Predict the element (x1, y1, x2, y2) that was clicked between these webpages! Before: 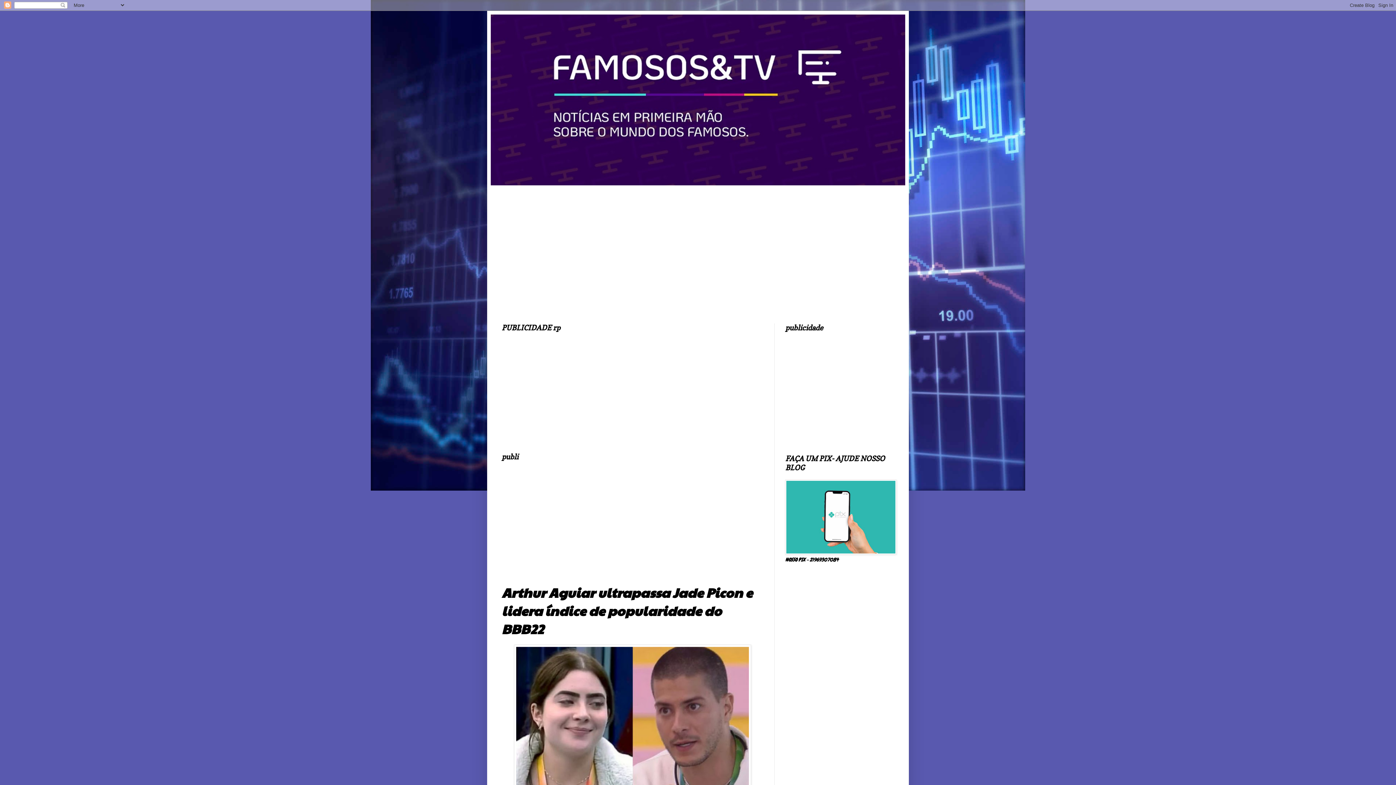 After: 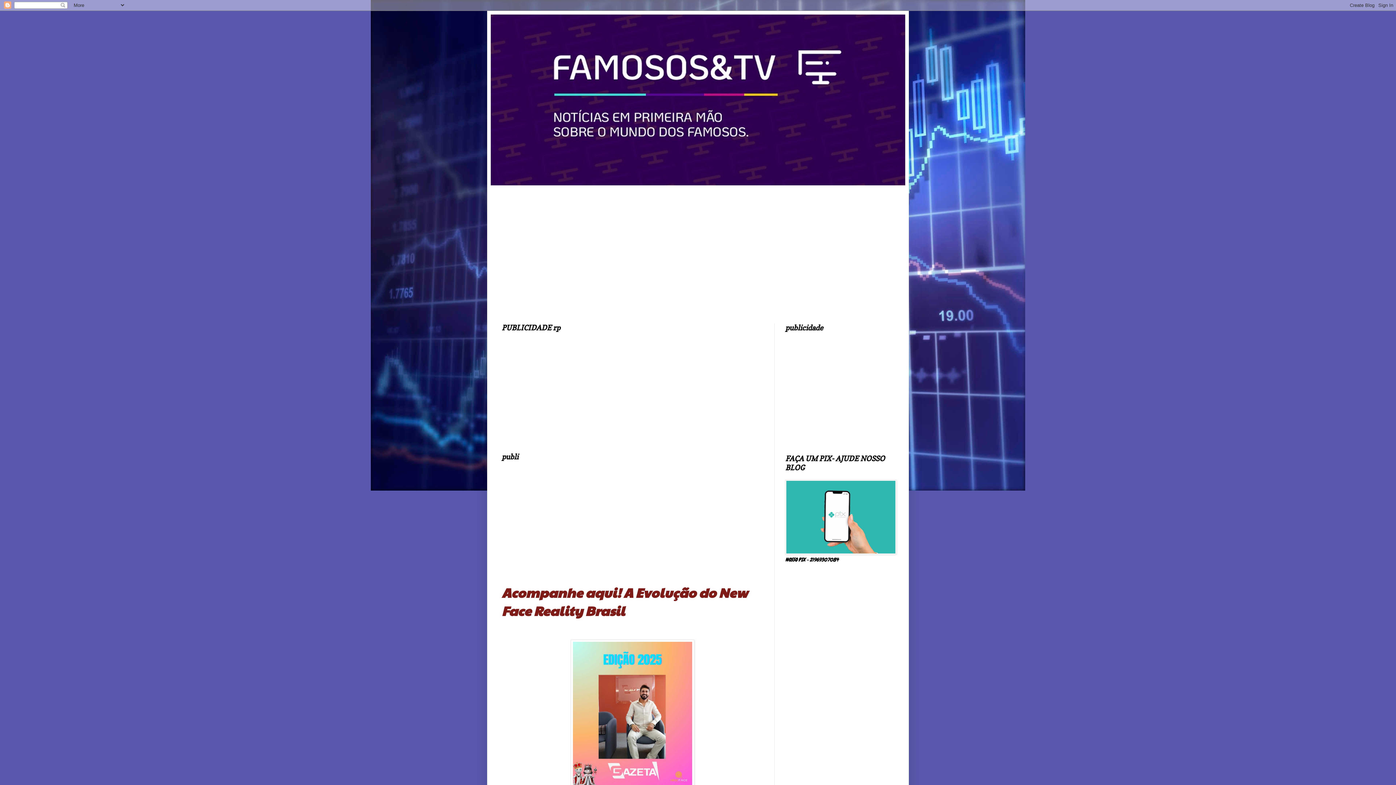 Action: bbox: (490, 14, 905, 185)